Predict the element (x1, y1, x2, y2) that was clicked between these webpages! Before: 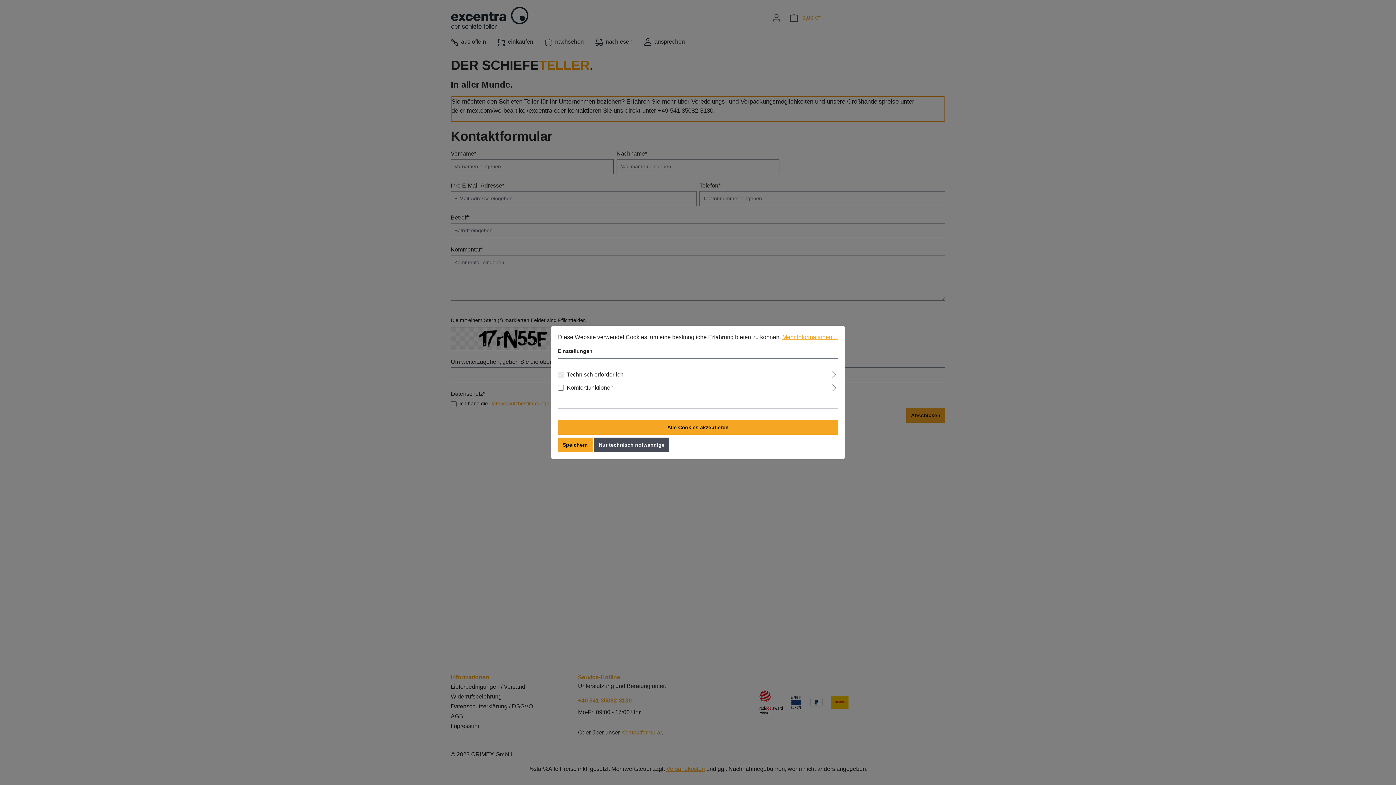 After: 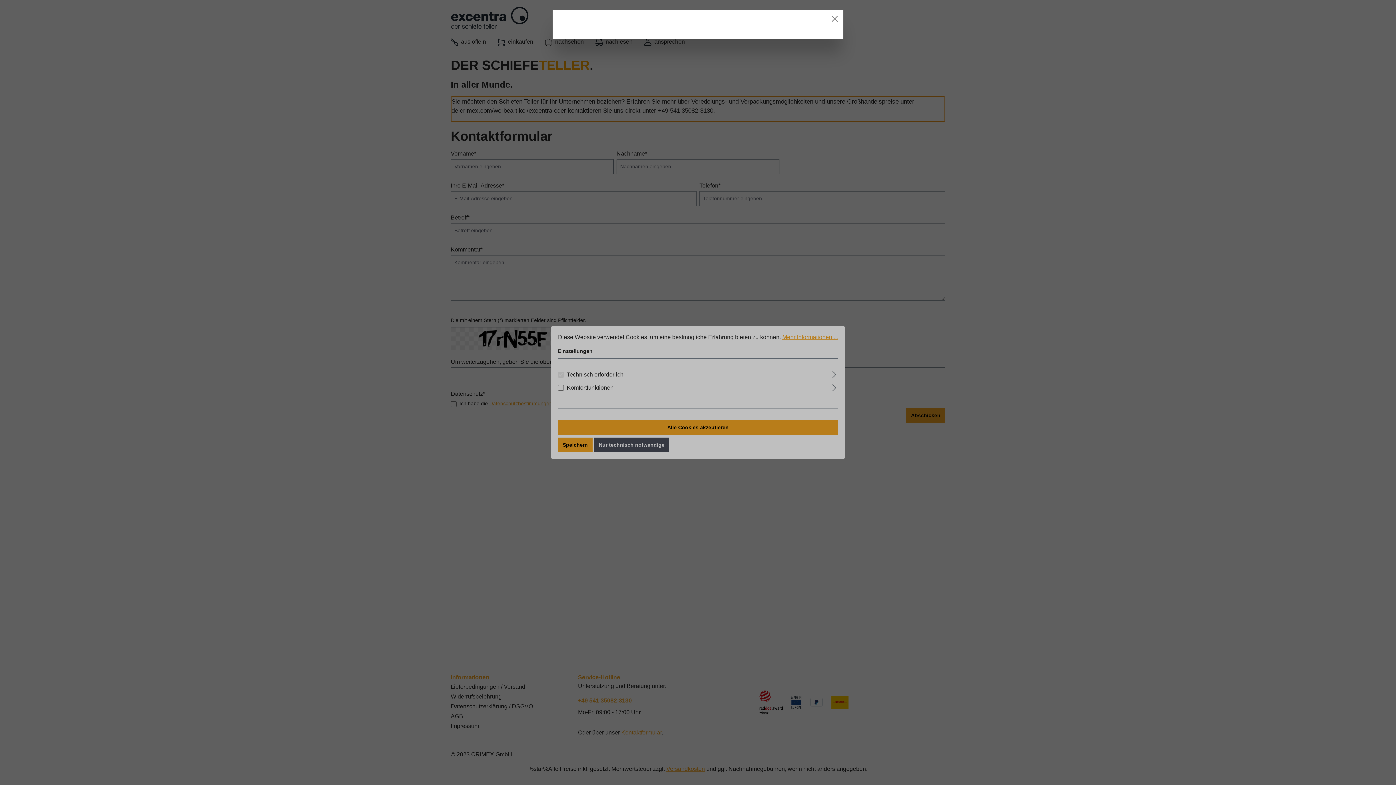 Action: label: Mehr Informationen ... bbox: (782, 334, 838, 340)